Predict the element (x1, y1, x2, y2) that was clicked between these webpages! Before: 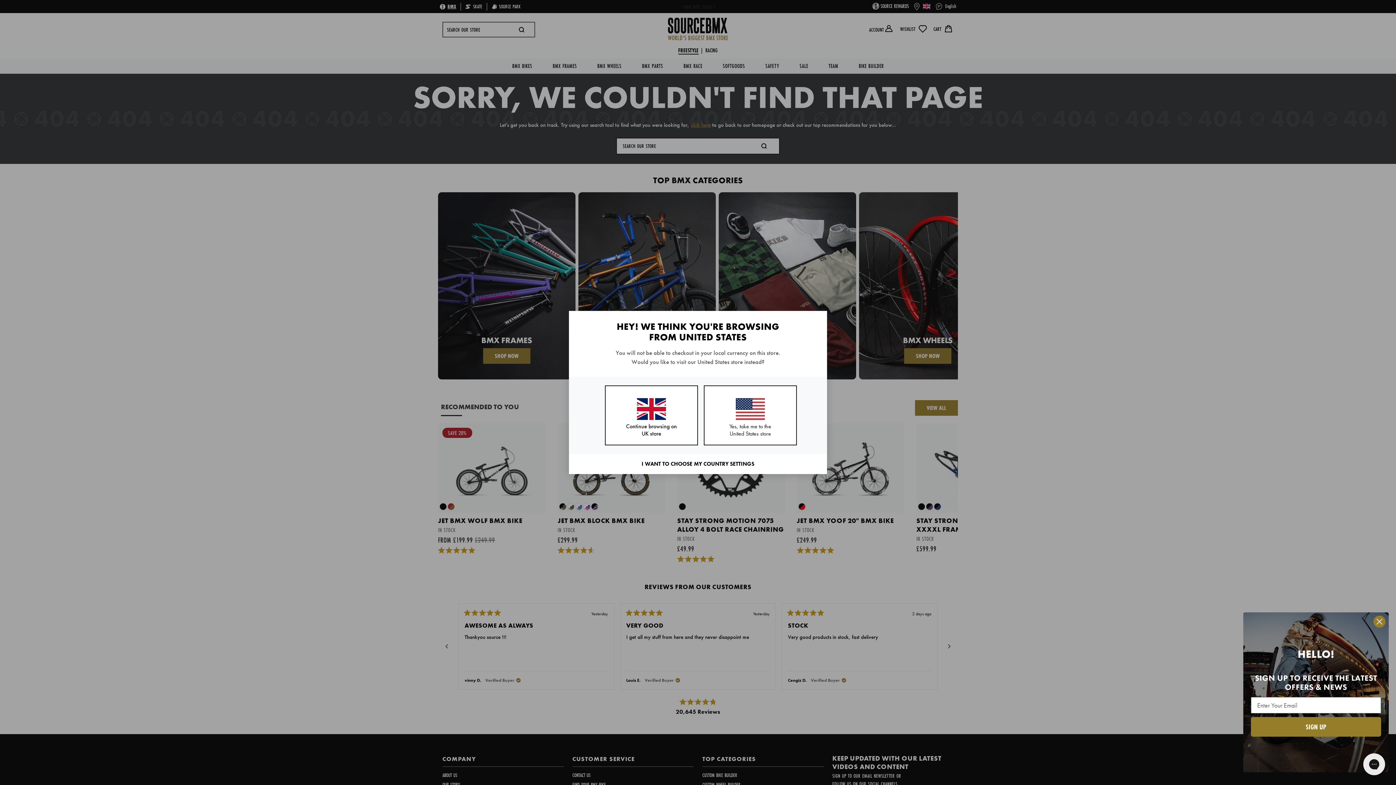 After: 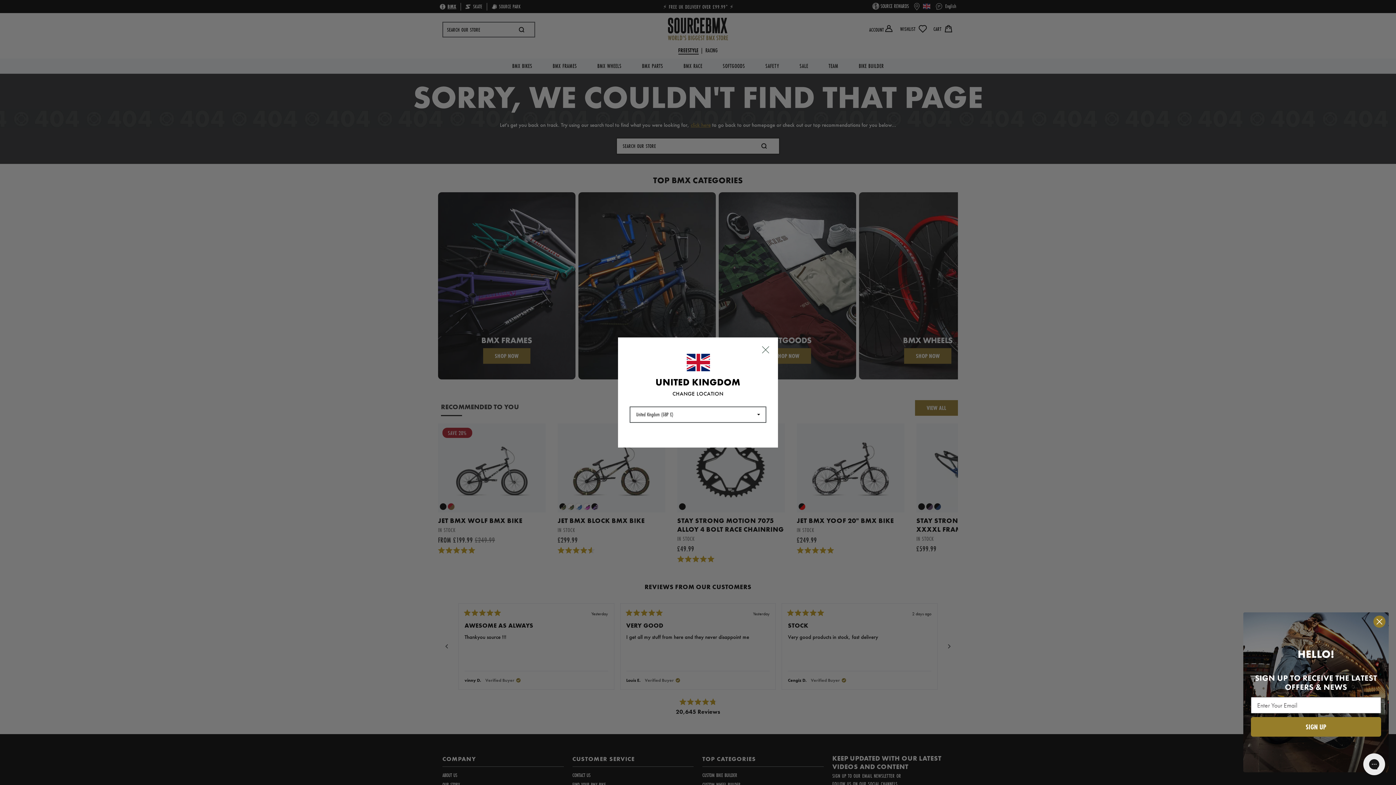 Action: label: I WANT TO CHOOSE MY COUNTRY SETTINGS bbox: (569, 454, 826, 474)